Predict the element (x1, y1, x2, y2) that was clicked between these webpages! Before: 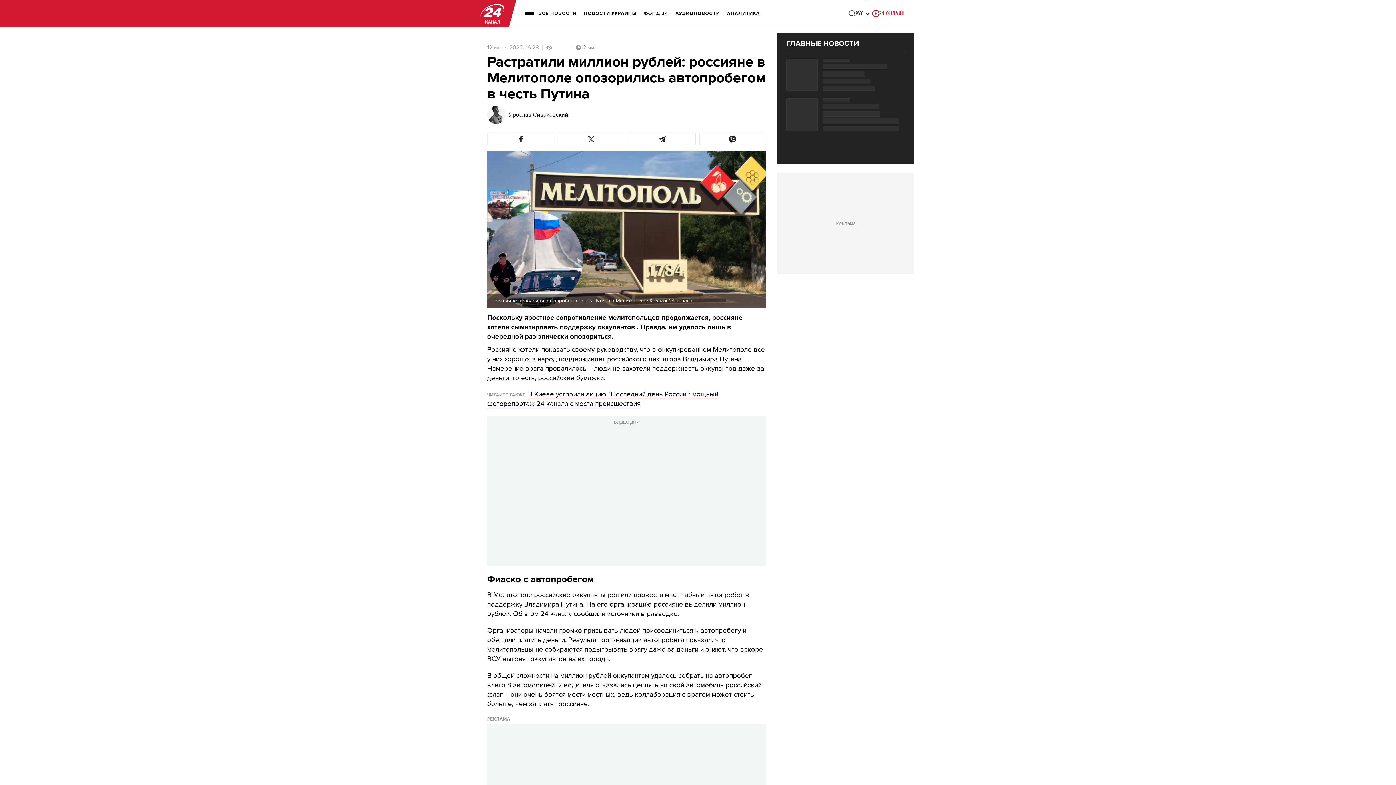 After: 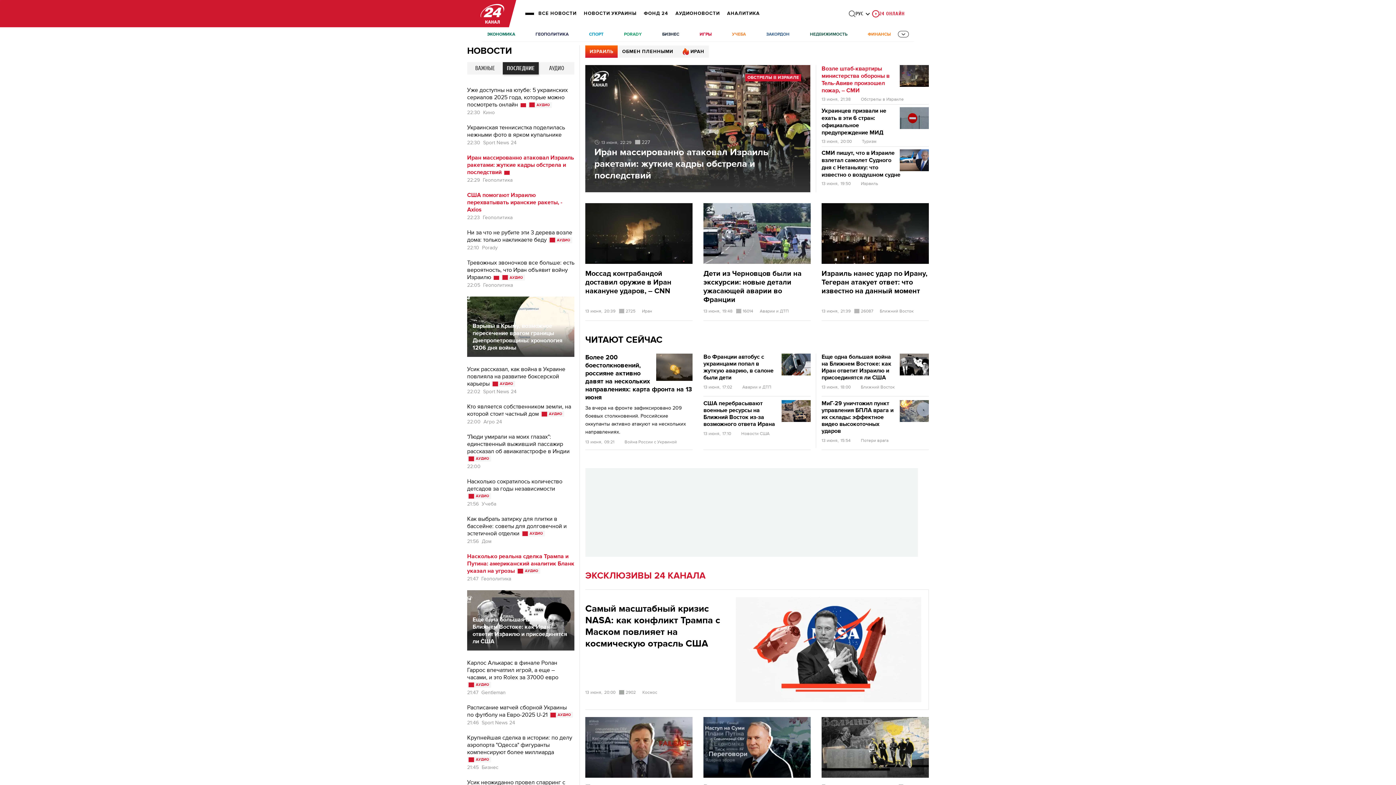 Action: bbox: (480, 3, 504, 23) label: logo